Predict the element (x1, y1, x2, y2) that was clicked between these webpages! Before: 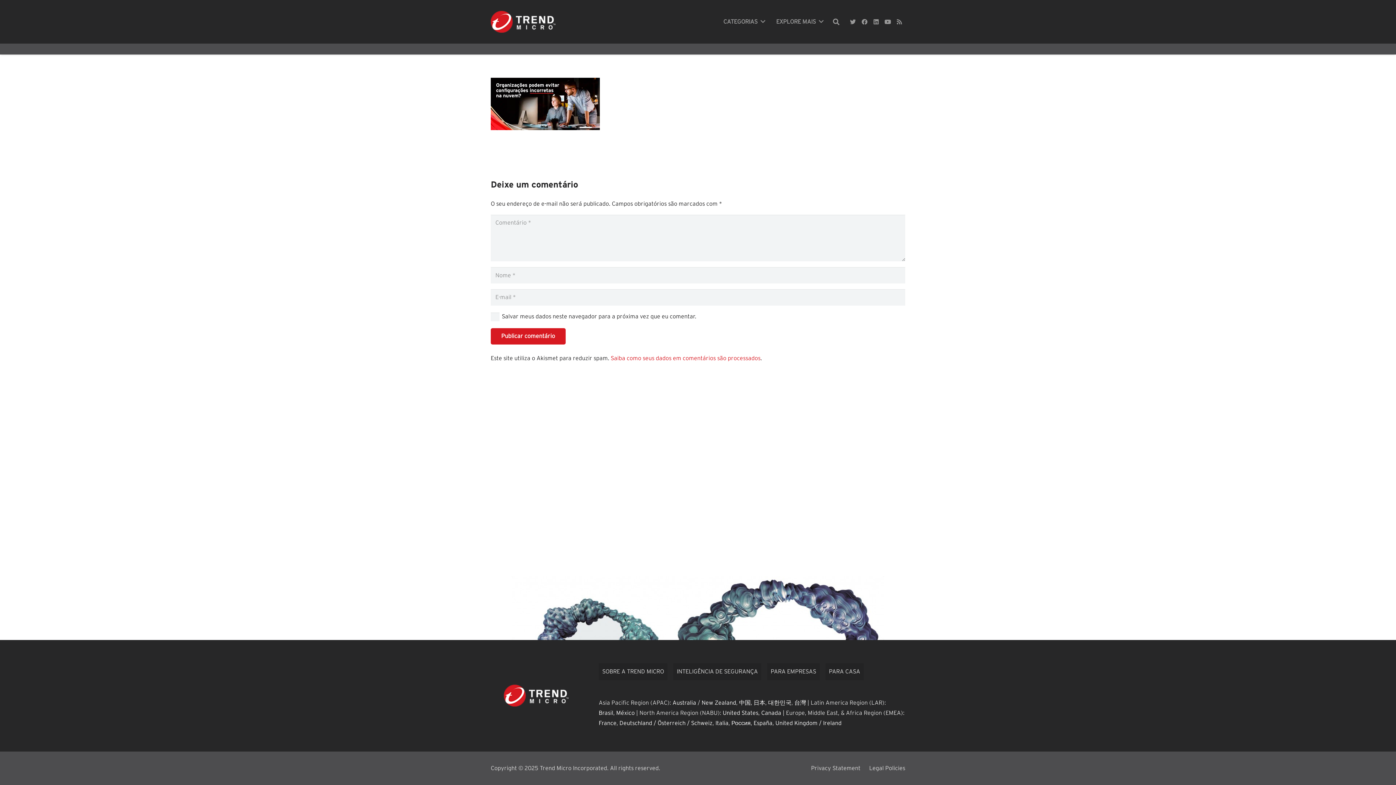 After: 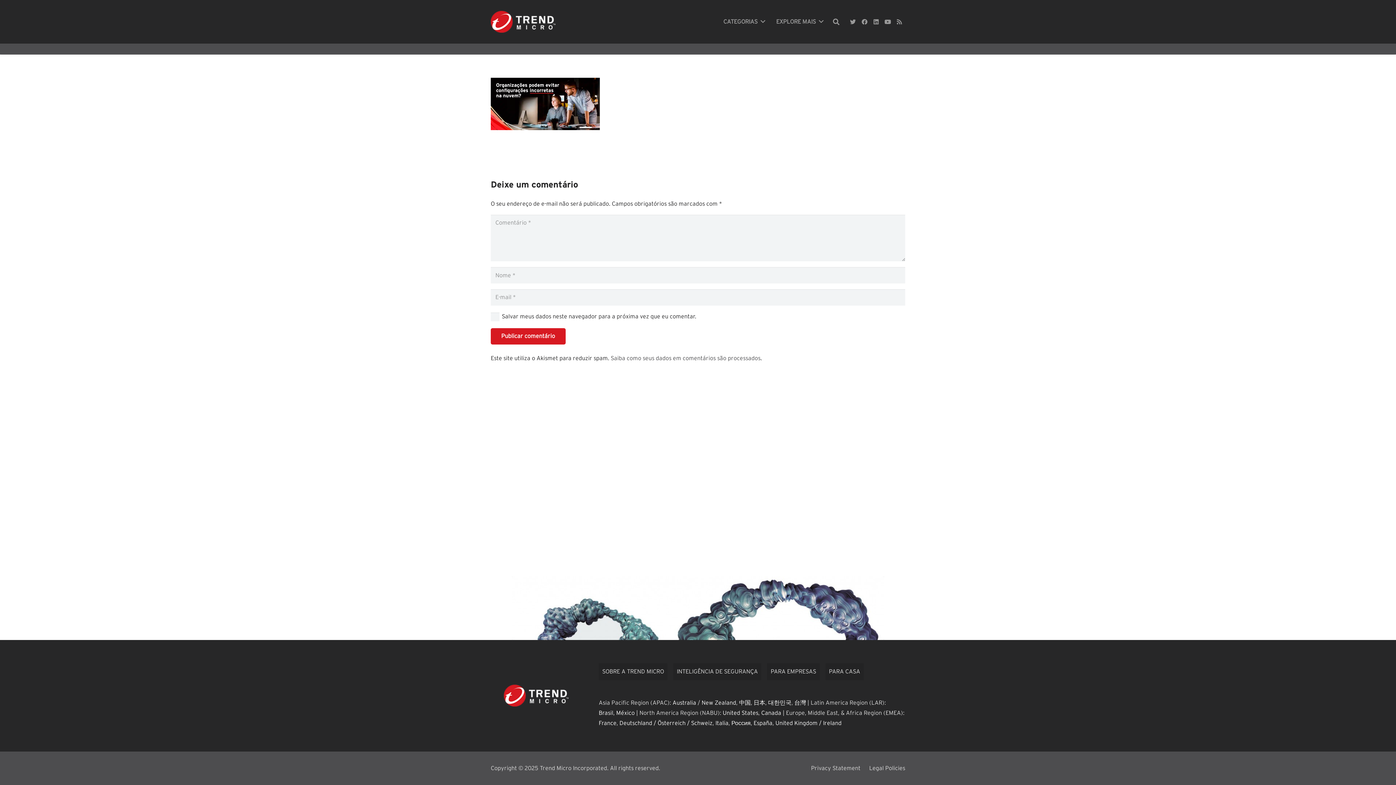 Action: label: Saiba como seus dados em comentários são processados bbox: (610, 355, 760, 361)